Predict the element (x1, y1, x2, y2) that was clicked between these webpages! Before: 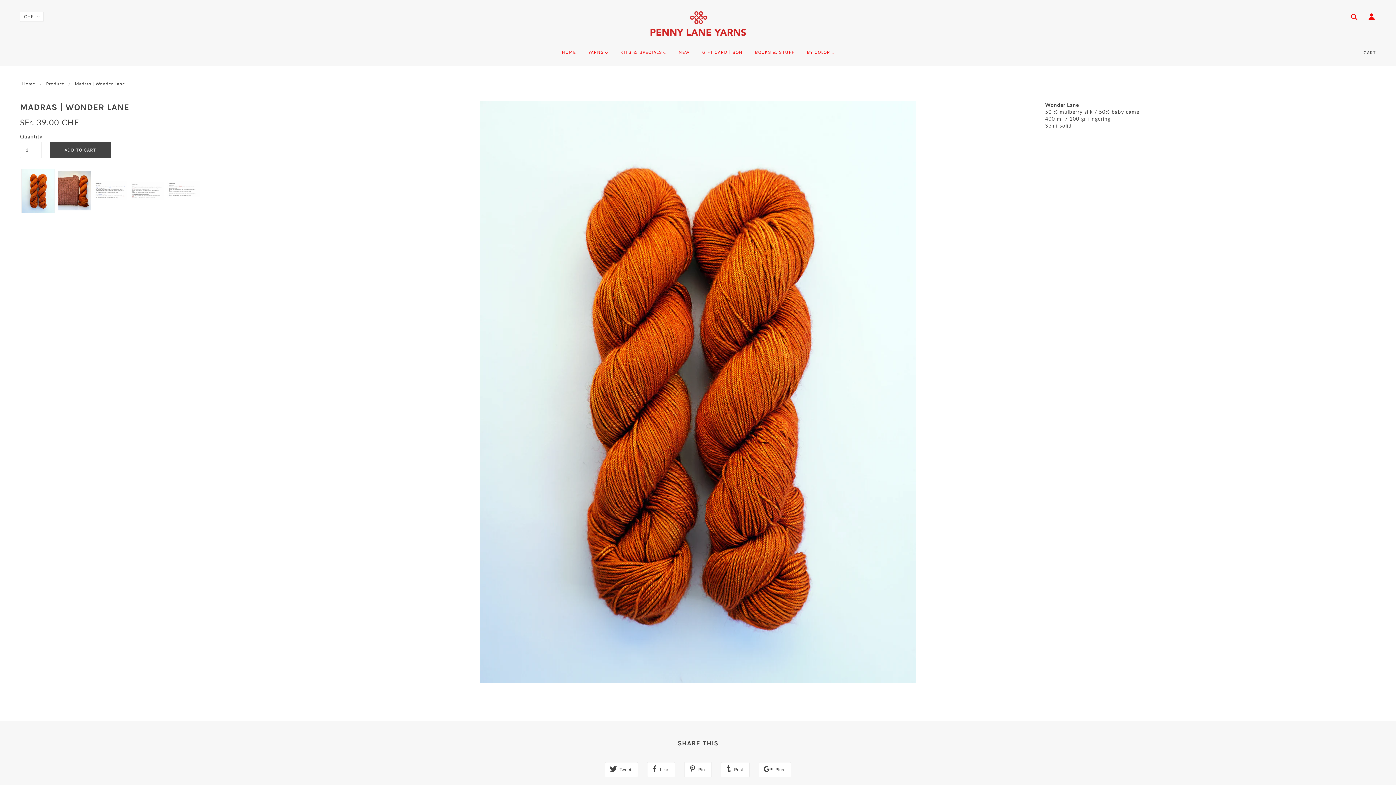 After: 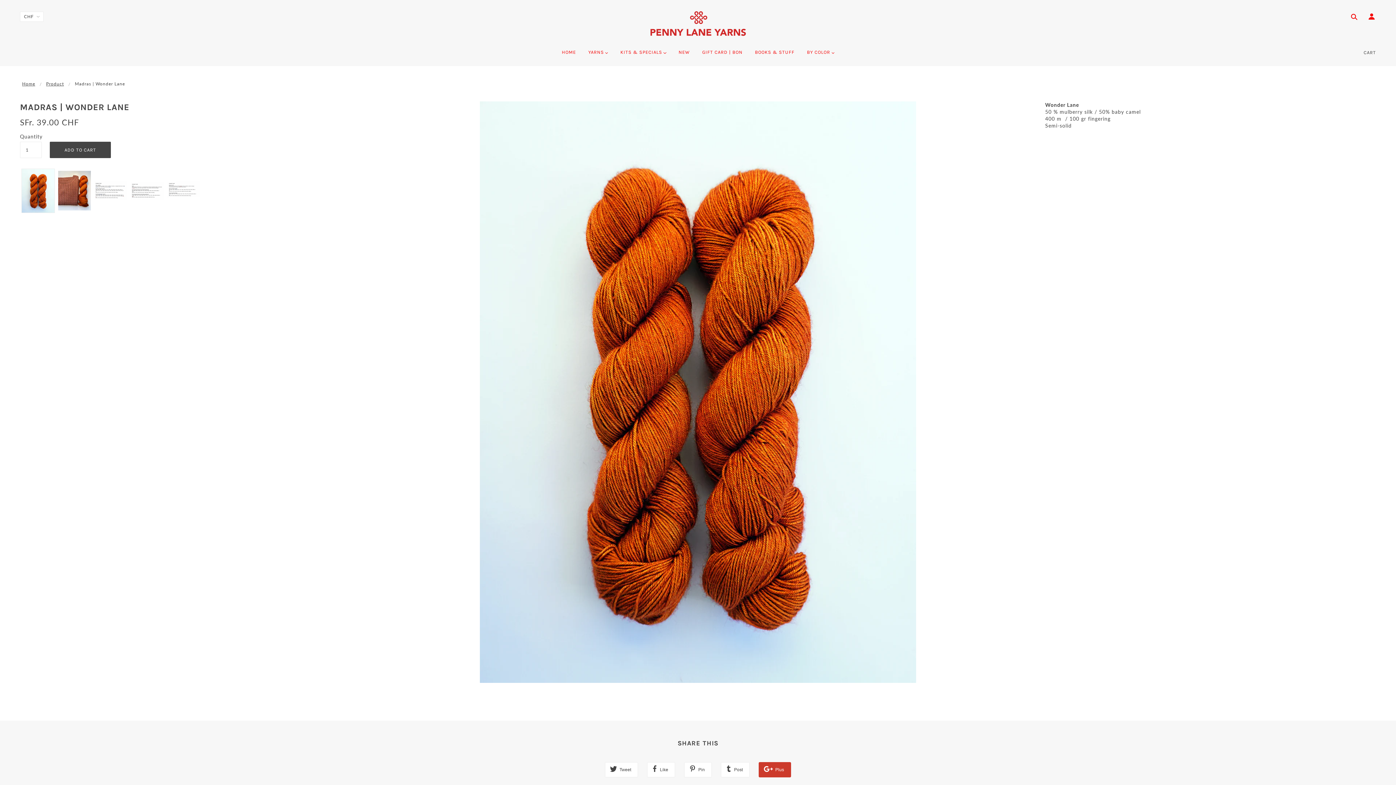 Action: label:  Plus bbox: (758, 762, 791, 777)